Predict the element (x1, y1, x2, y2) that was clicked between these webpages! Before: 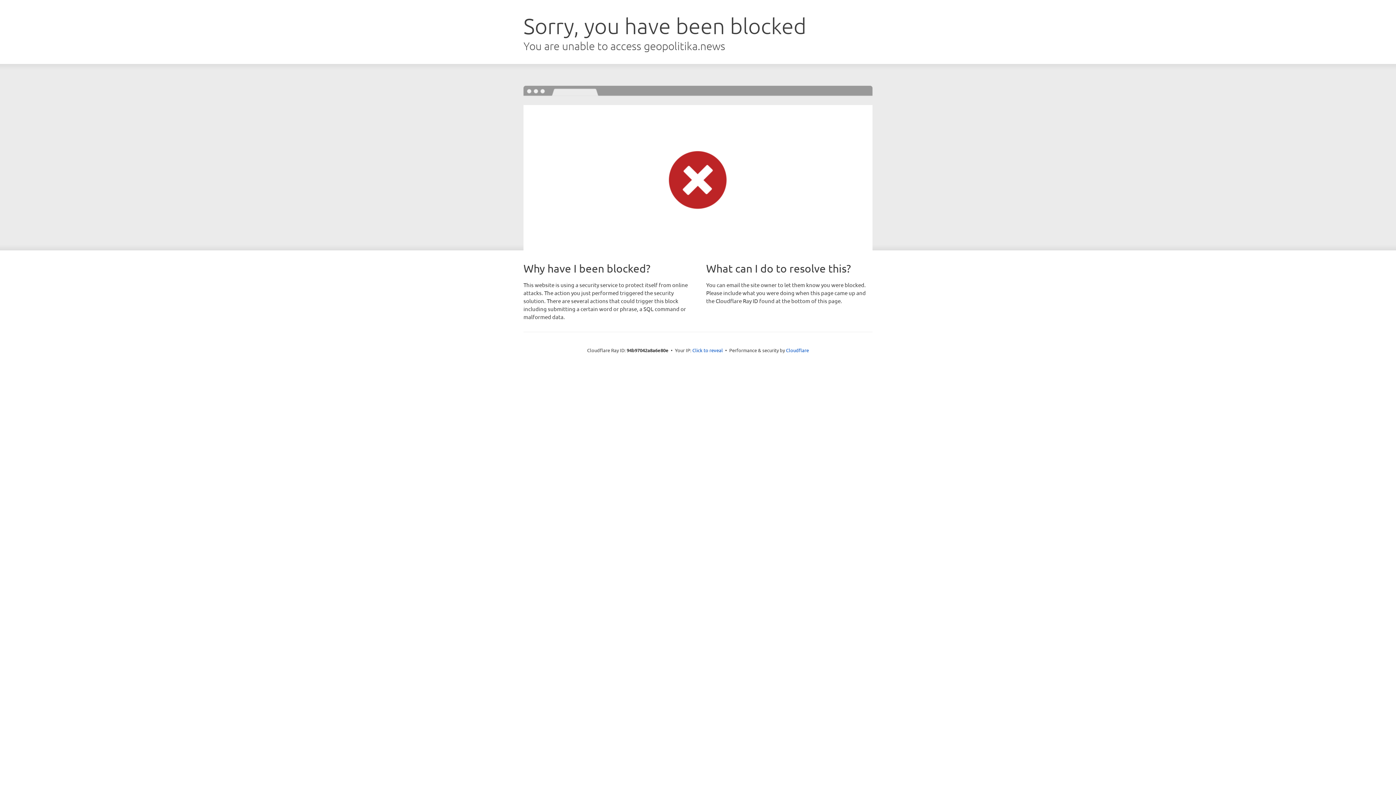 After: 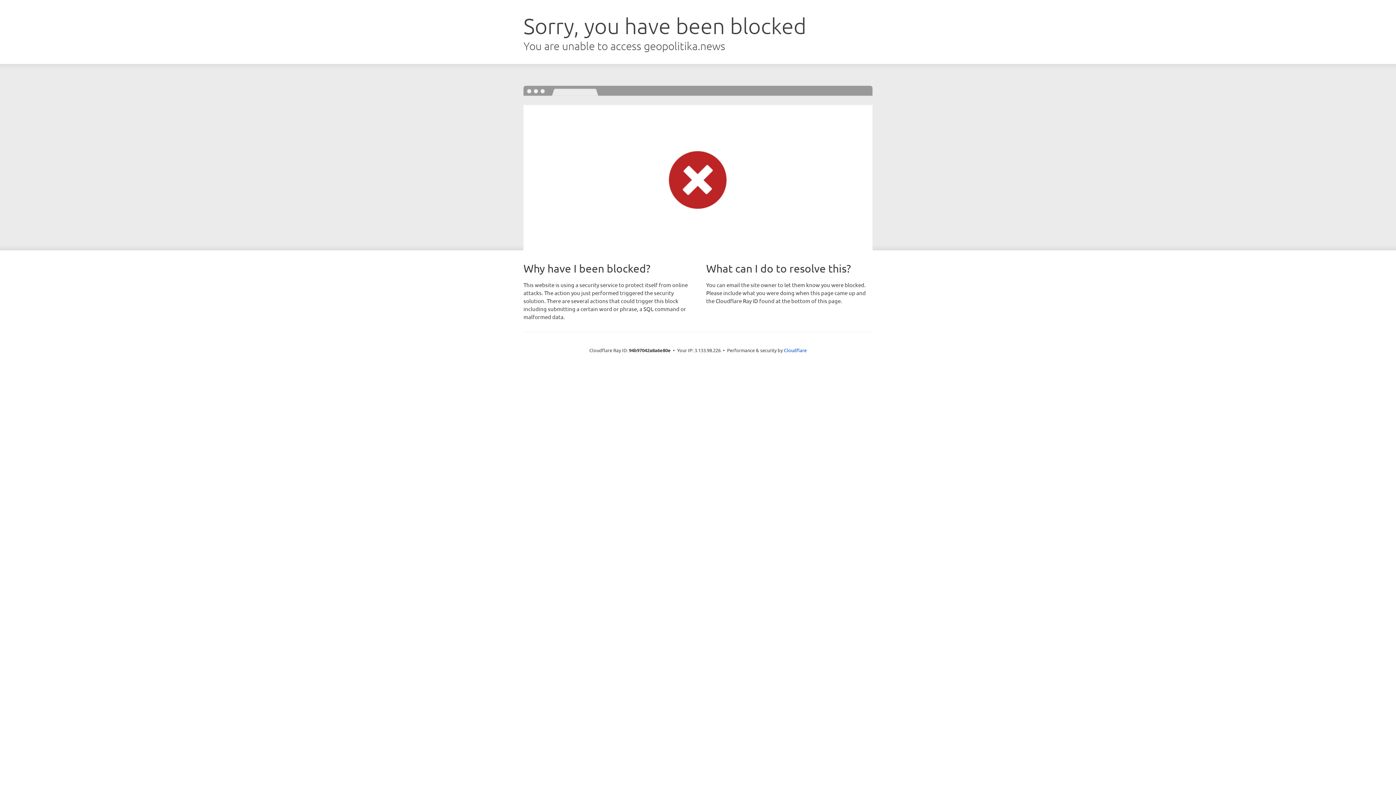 Action: label: Click to reveal bbox: (692, 346, 723, 353)